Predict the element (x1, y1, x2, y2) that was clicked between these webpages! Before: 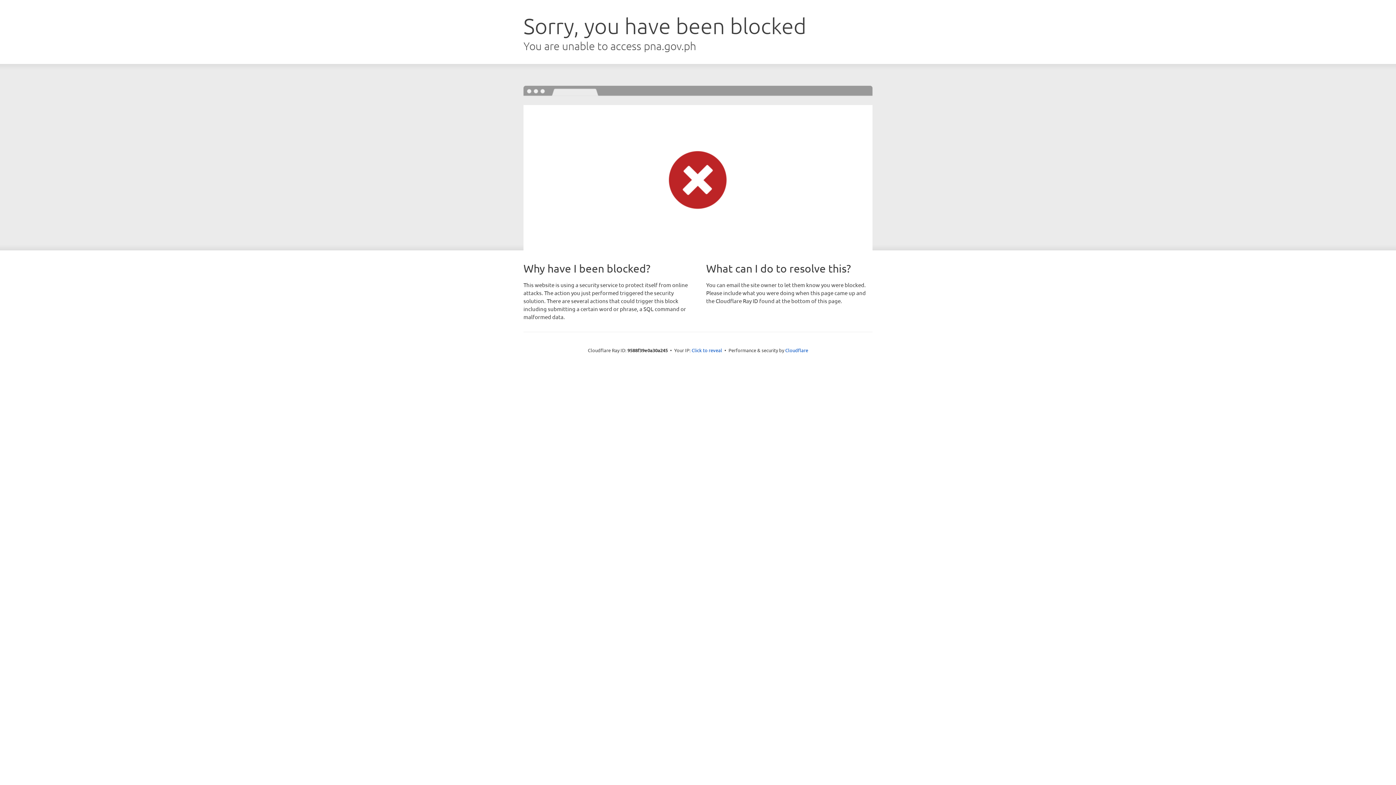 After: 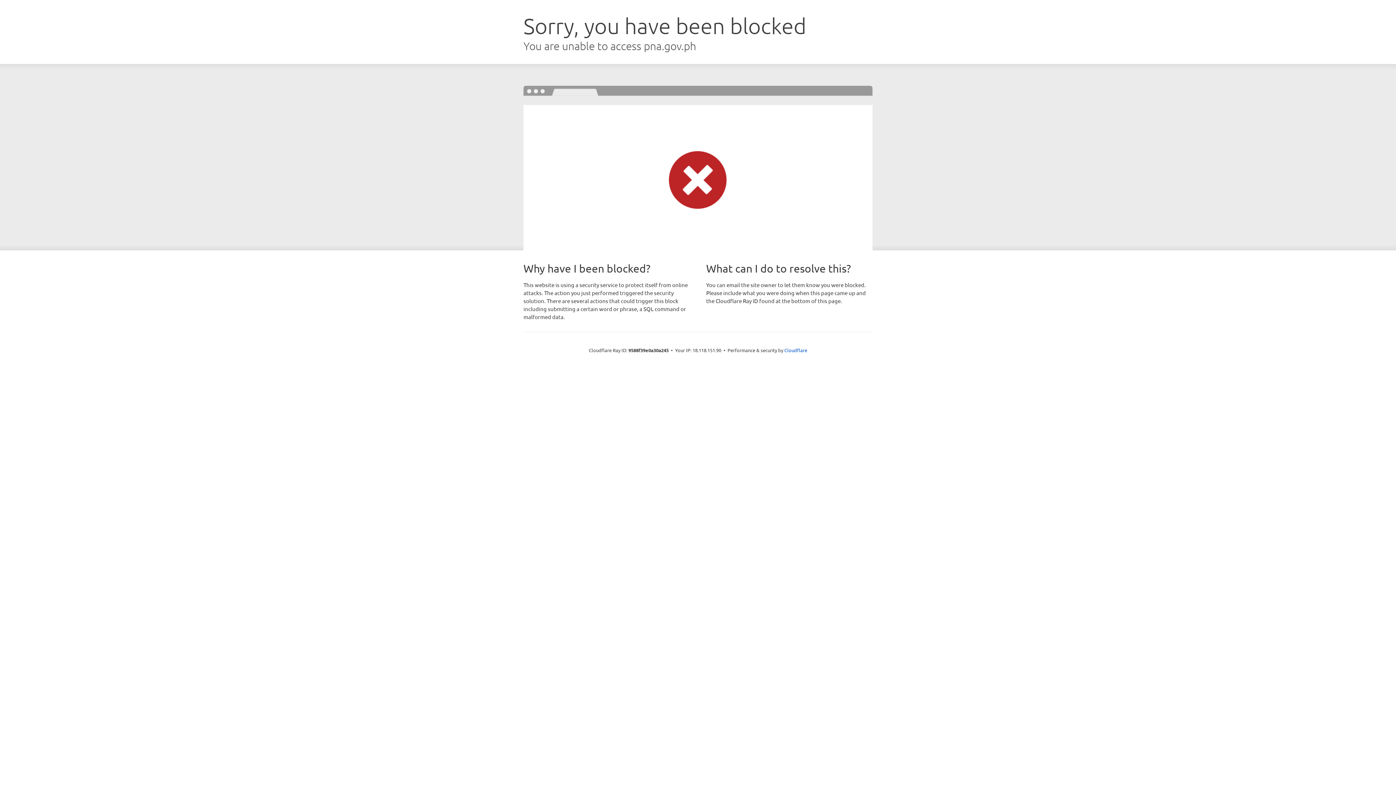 Action: bbox: (691, 346, 722, 353) label: Click to reveal